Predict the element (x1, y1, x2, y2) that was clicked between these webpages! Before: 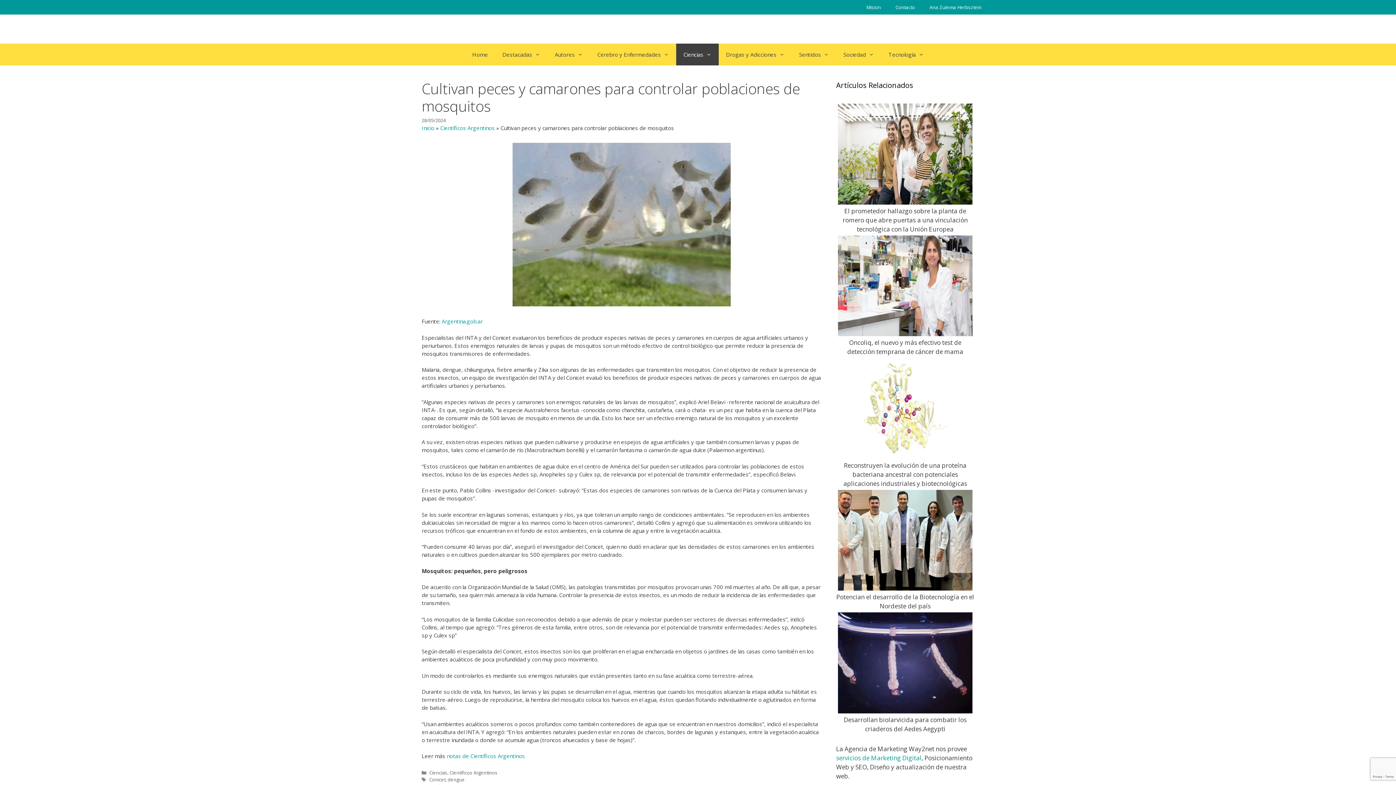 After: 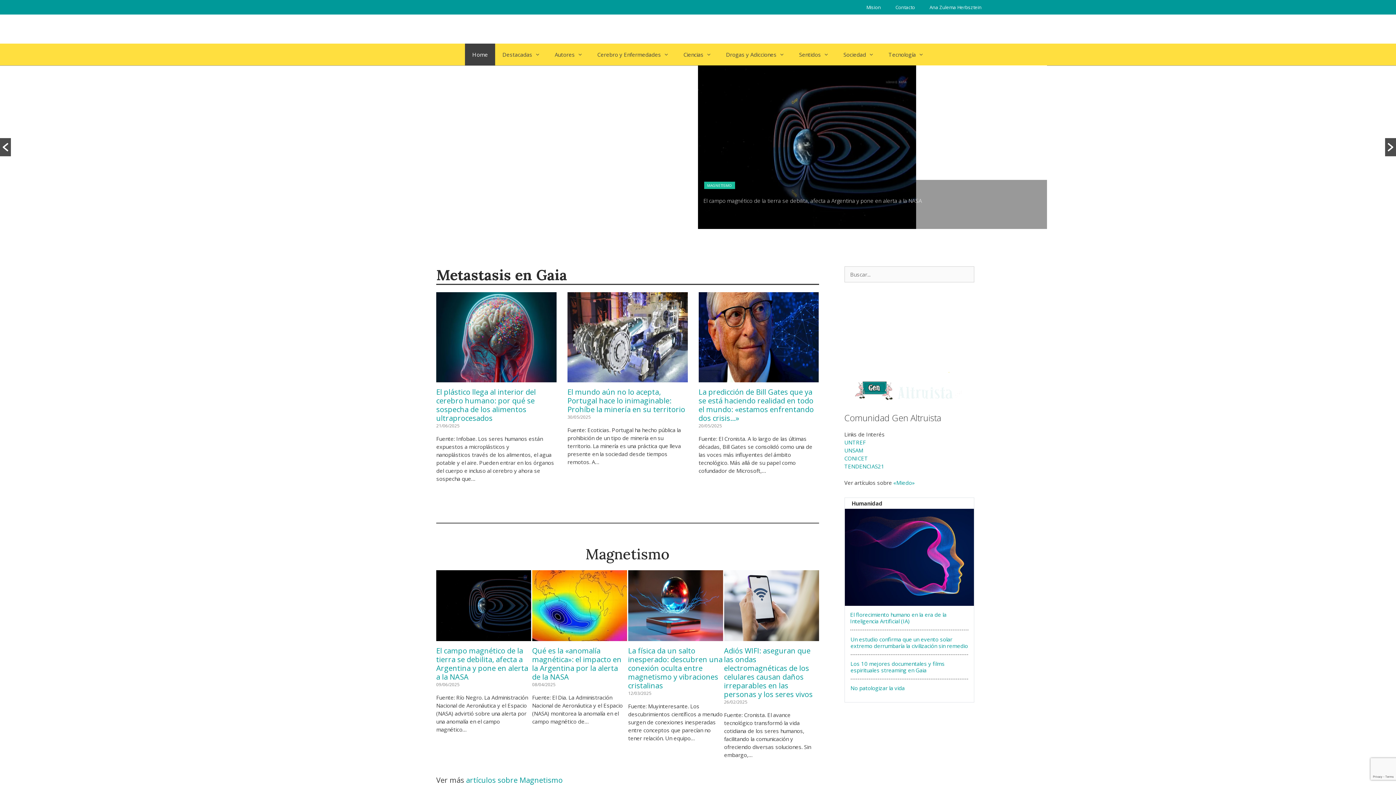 Action: bbox: (421, 124, 434, 131) label: Inicio